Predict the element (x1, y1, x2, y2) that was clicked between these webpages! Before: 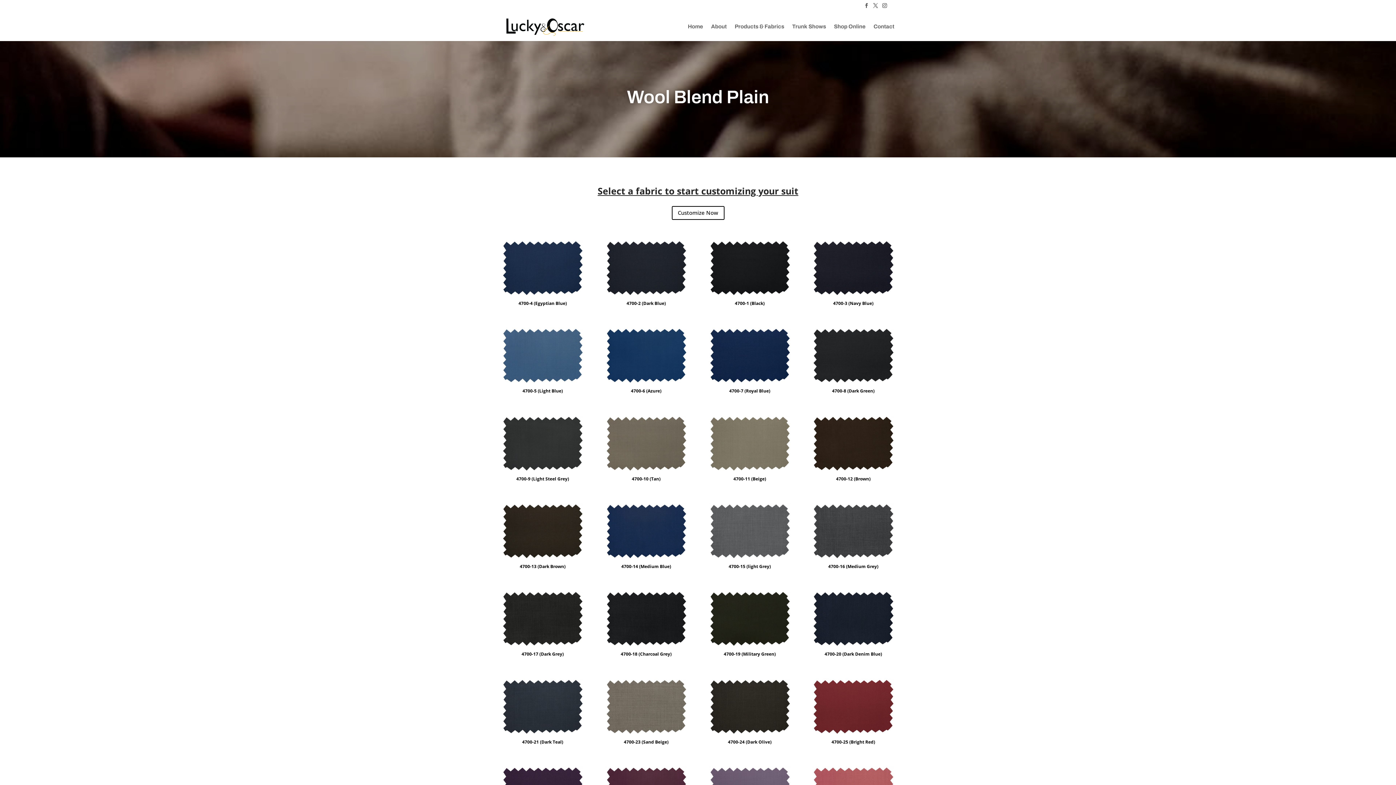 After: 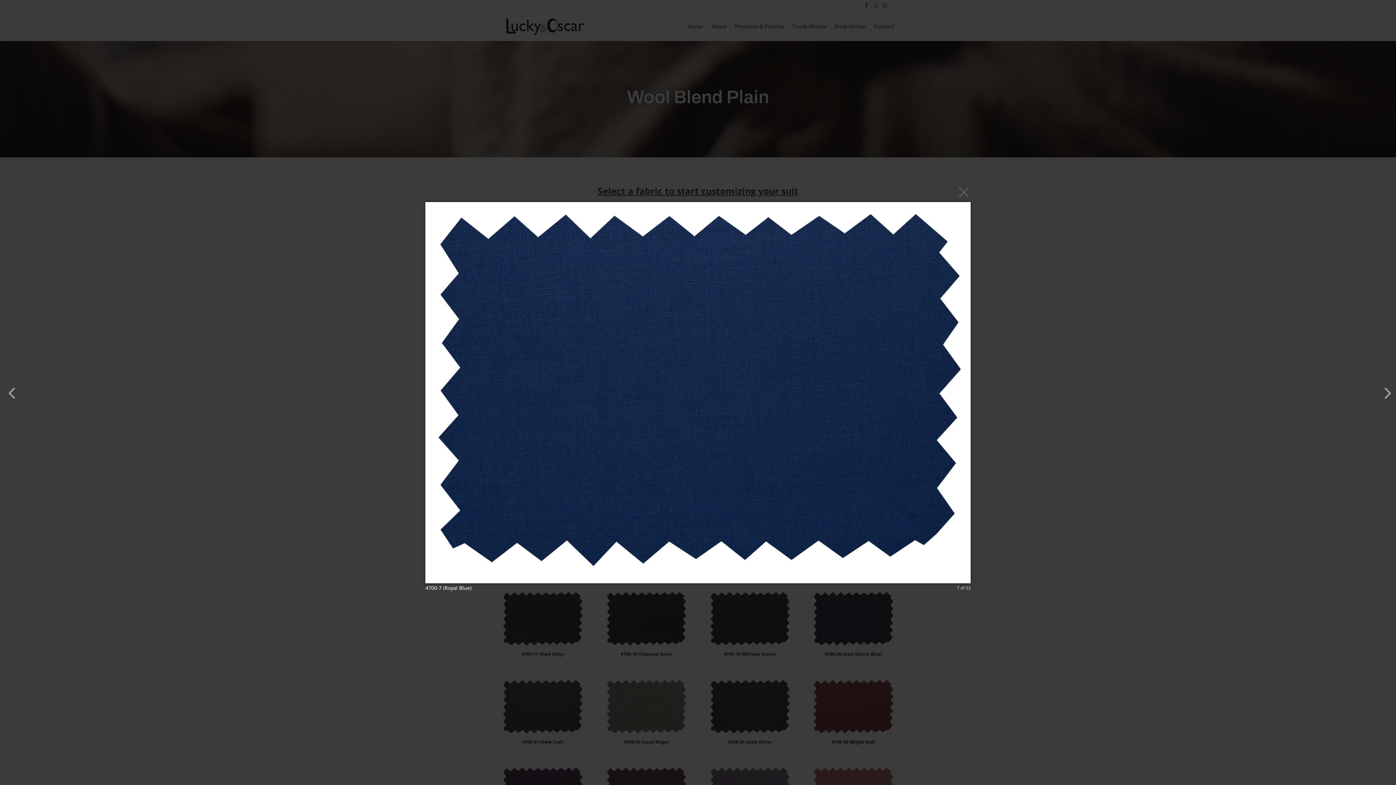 Action: bbox: (708, 380, 790, 386)